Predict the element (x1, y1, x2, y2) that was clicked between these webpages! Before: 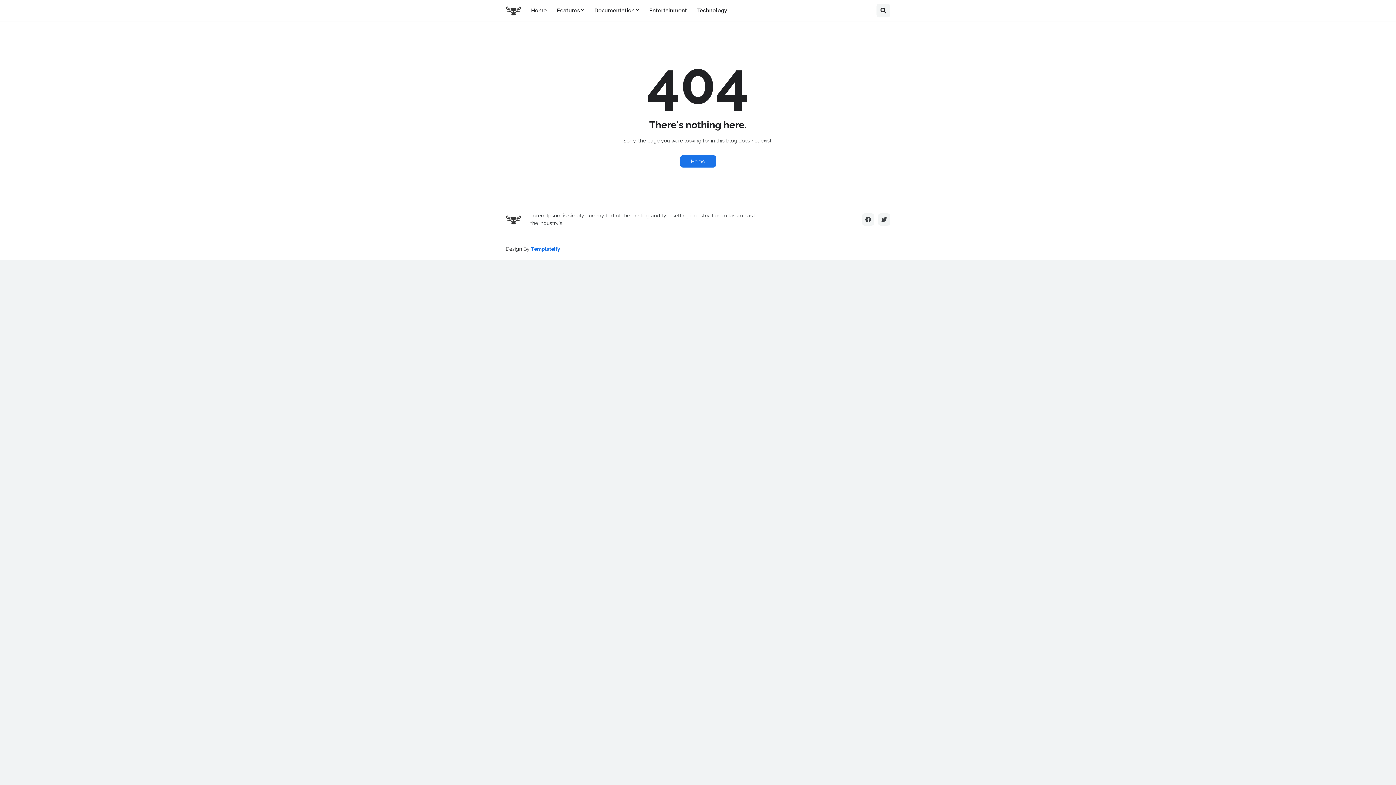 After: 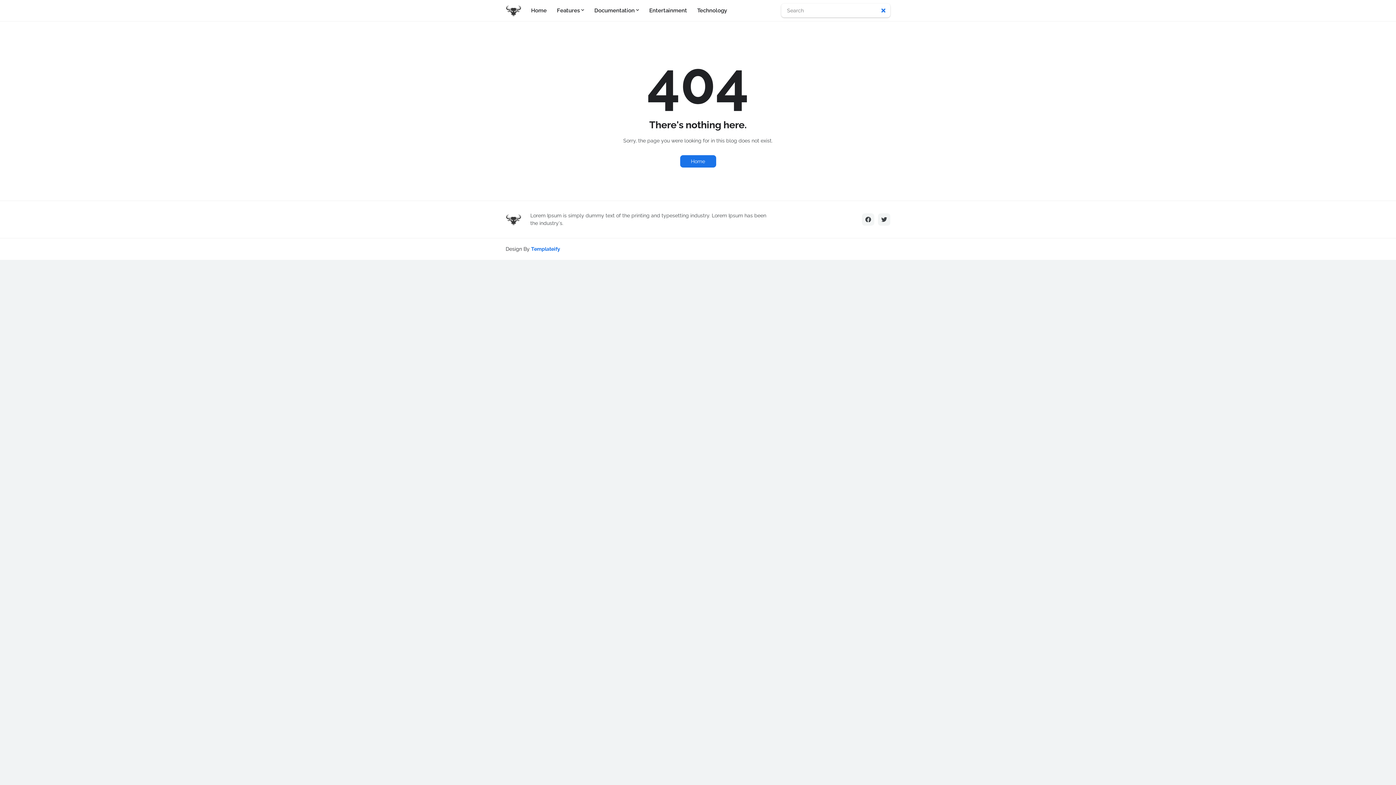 Action: bbox: (876, 3, 890, 17)